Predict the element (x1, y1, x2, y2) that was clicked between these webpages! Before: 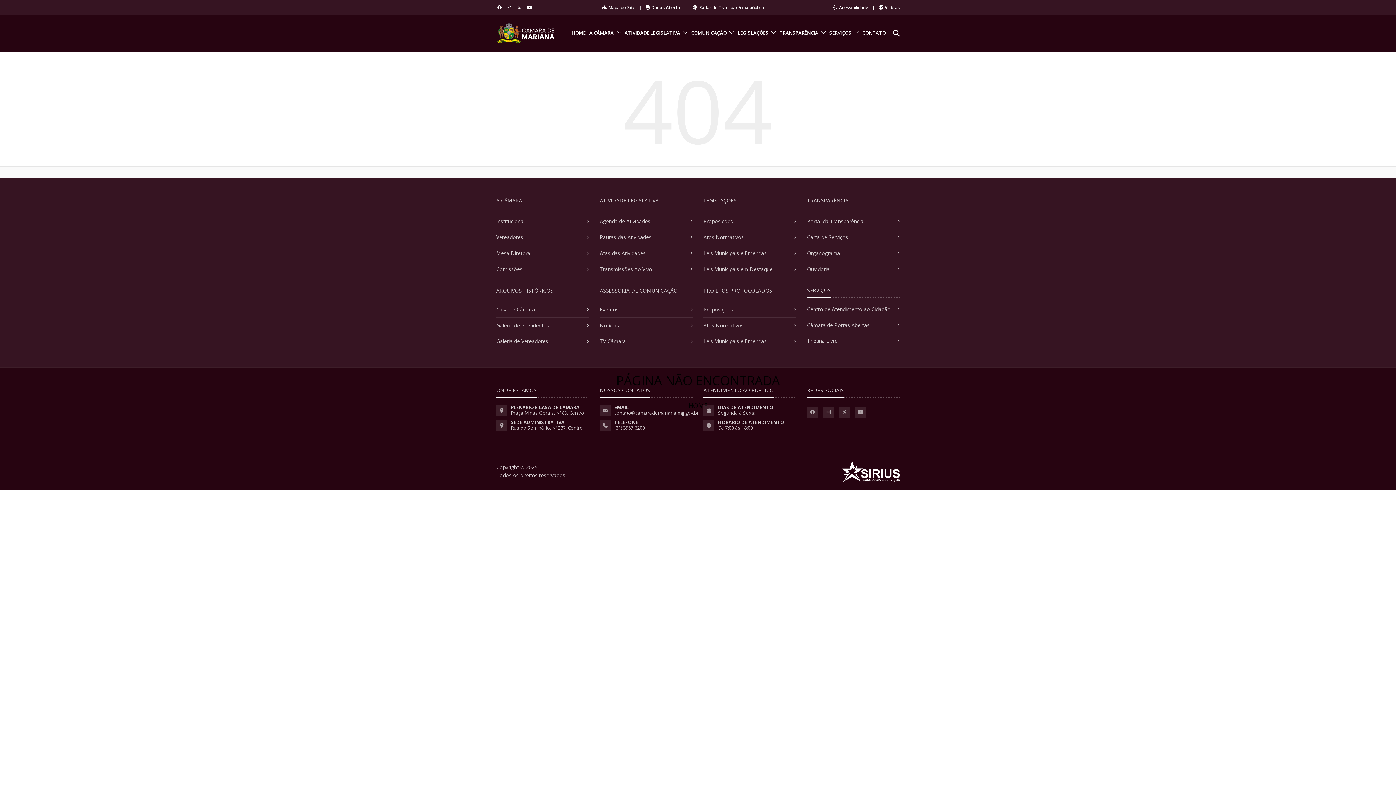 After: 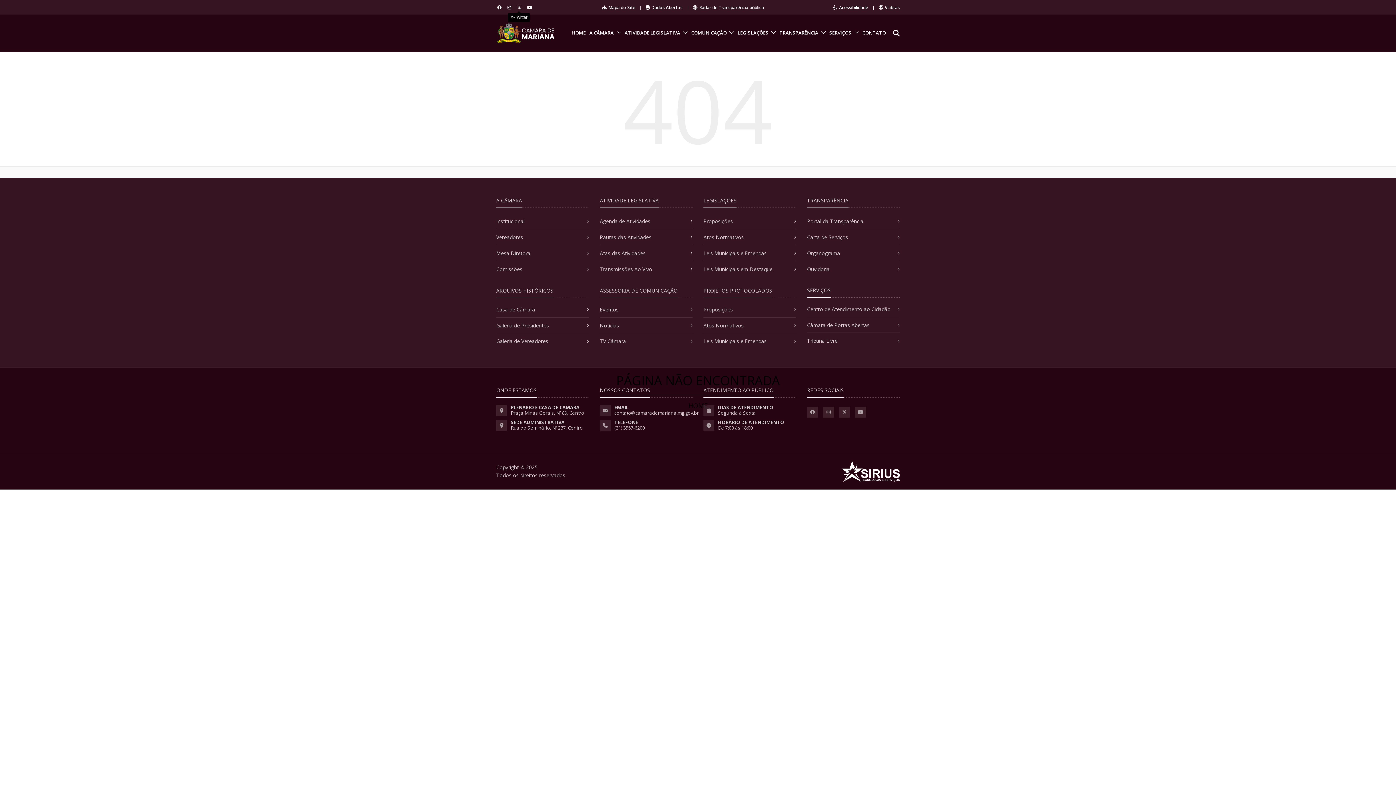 Action: bbox: (516, 3, 522, 11)